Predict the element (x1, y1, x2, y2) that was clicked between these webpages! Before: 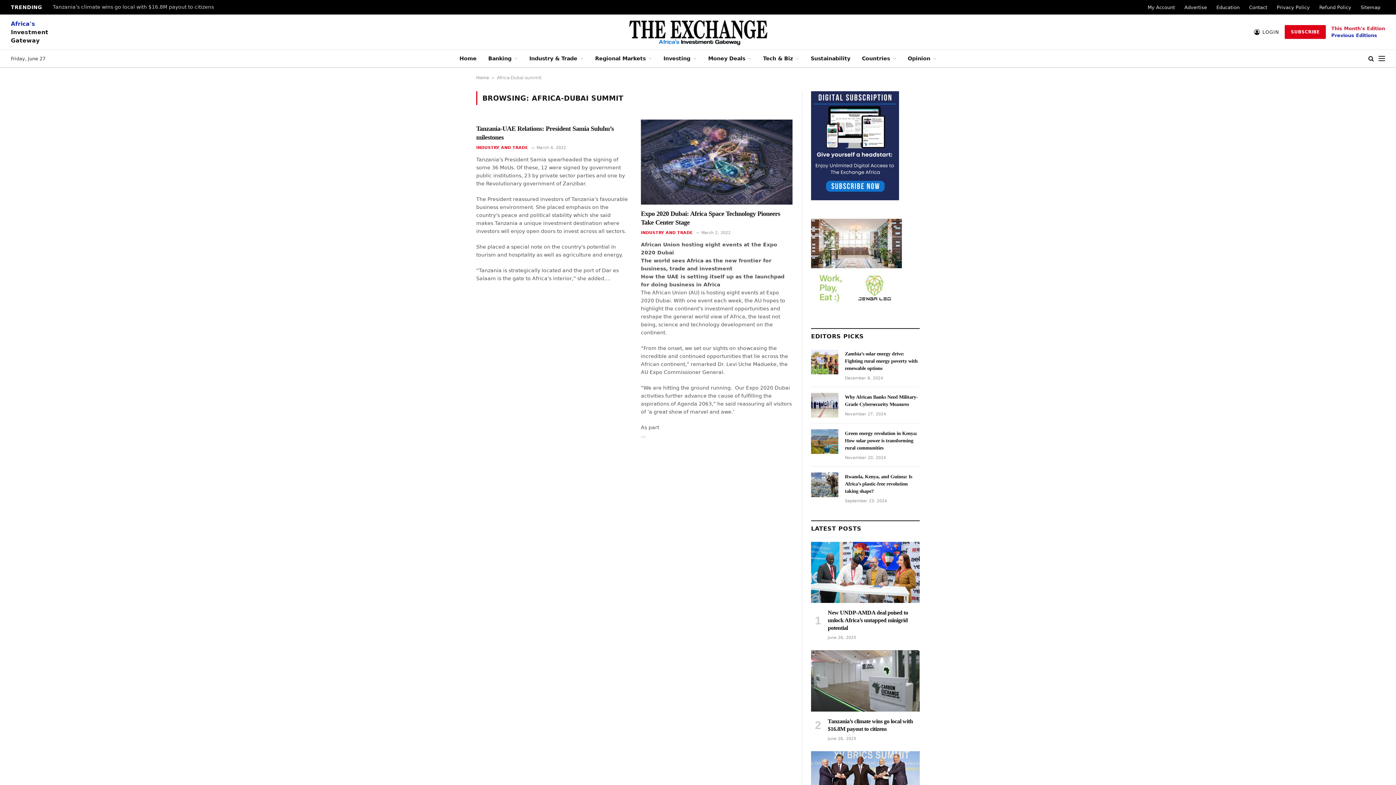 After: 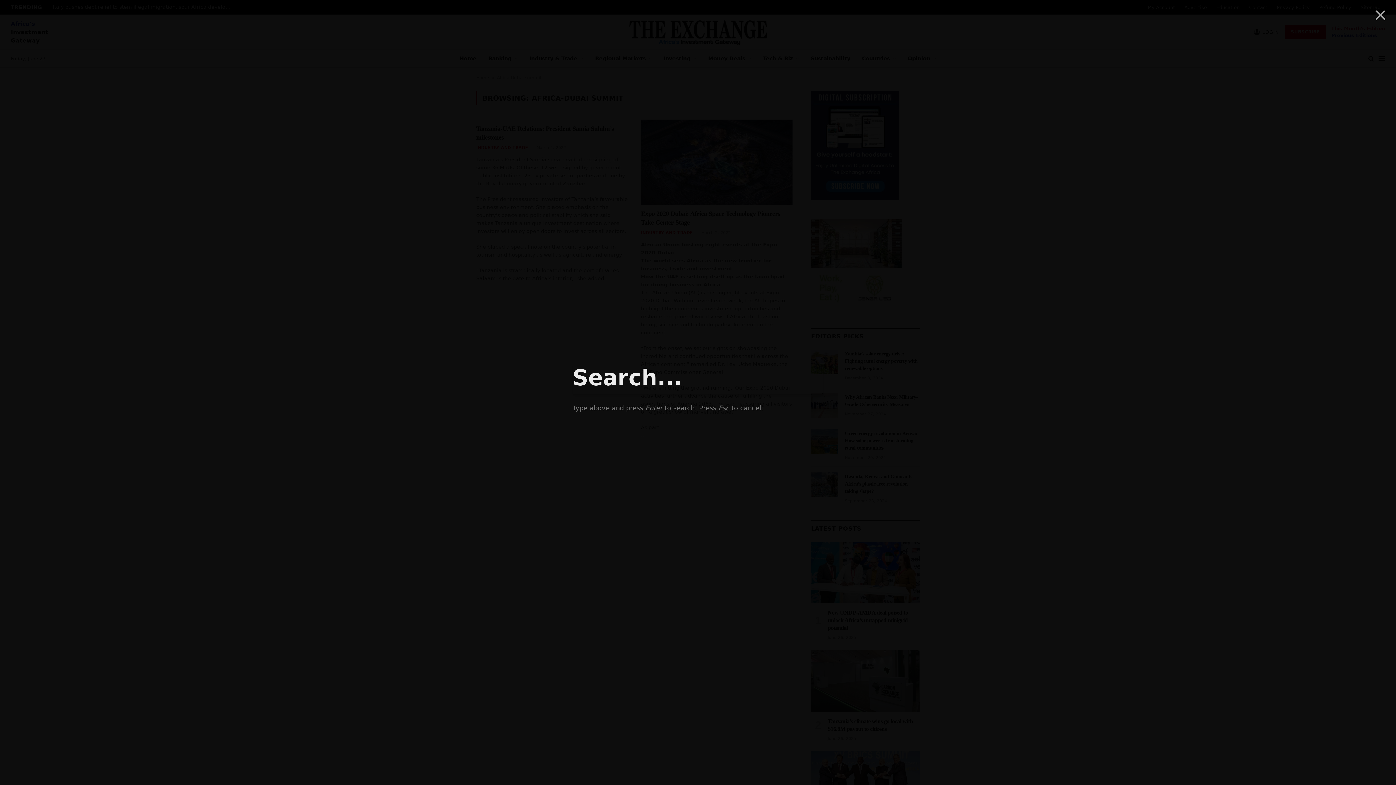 Action: bbox: (1367, 50, 1375, 66)